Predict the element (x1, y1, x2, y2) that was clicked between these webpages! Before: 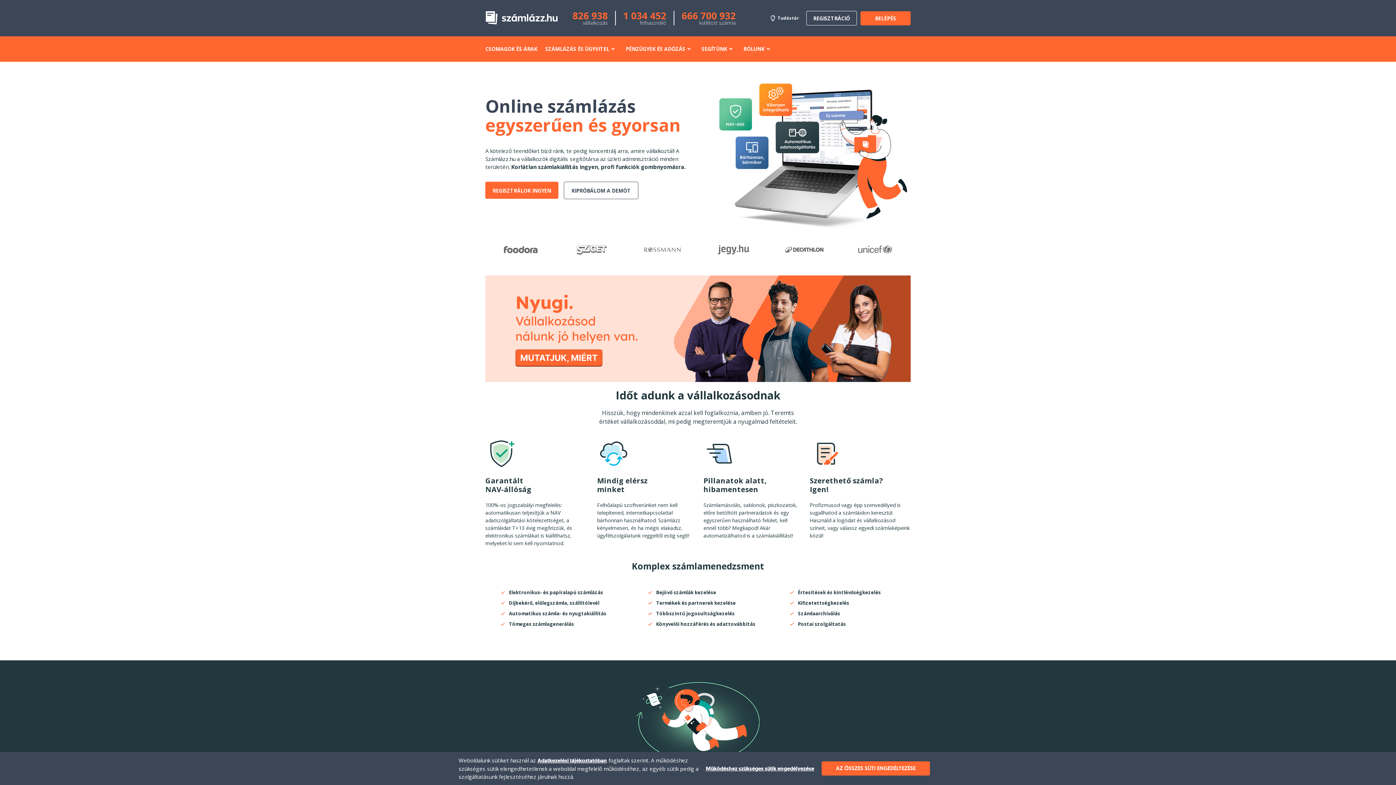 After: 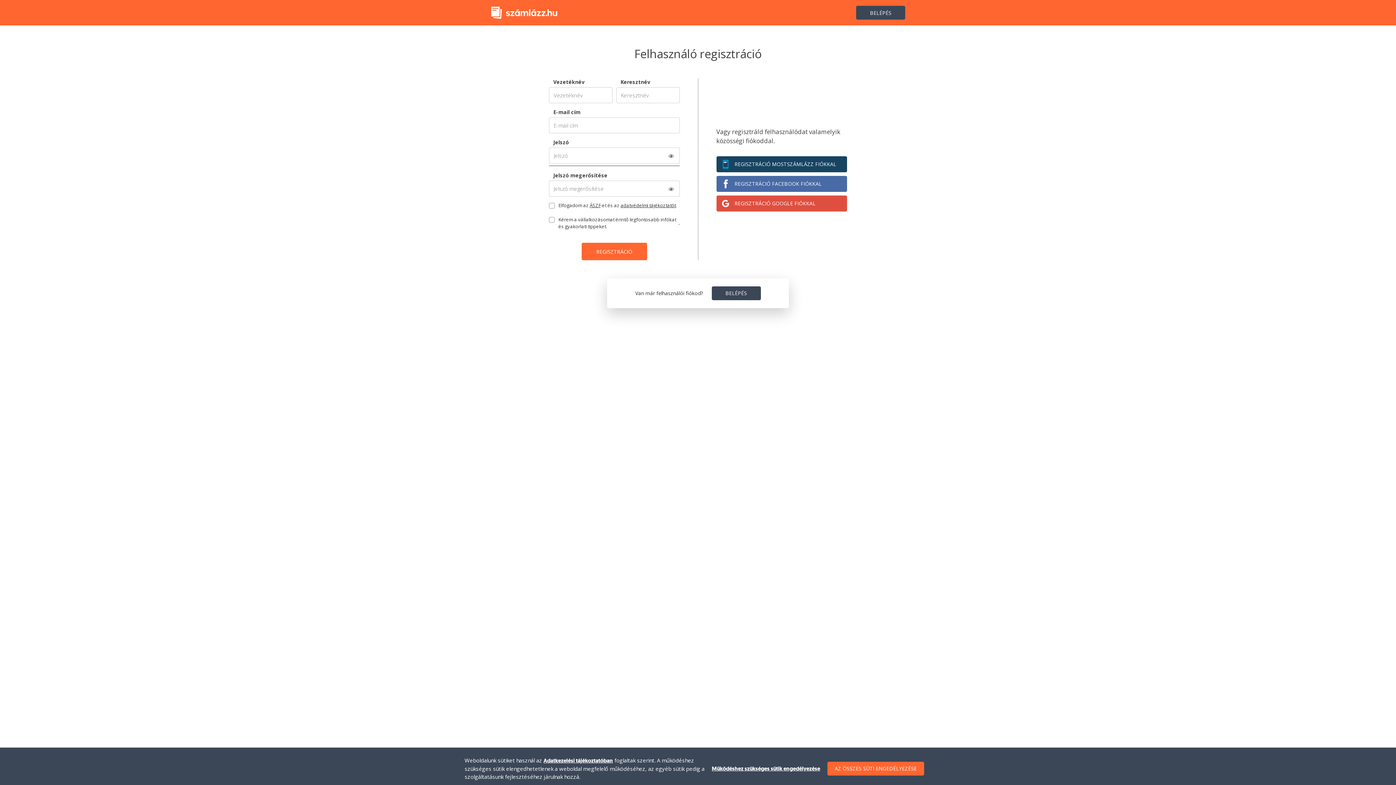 Action: bbox: (485, 181, 558, 198) label: REGISZTRÁLOK INGYEN